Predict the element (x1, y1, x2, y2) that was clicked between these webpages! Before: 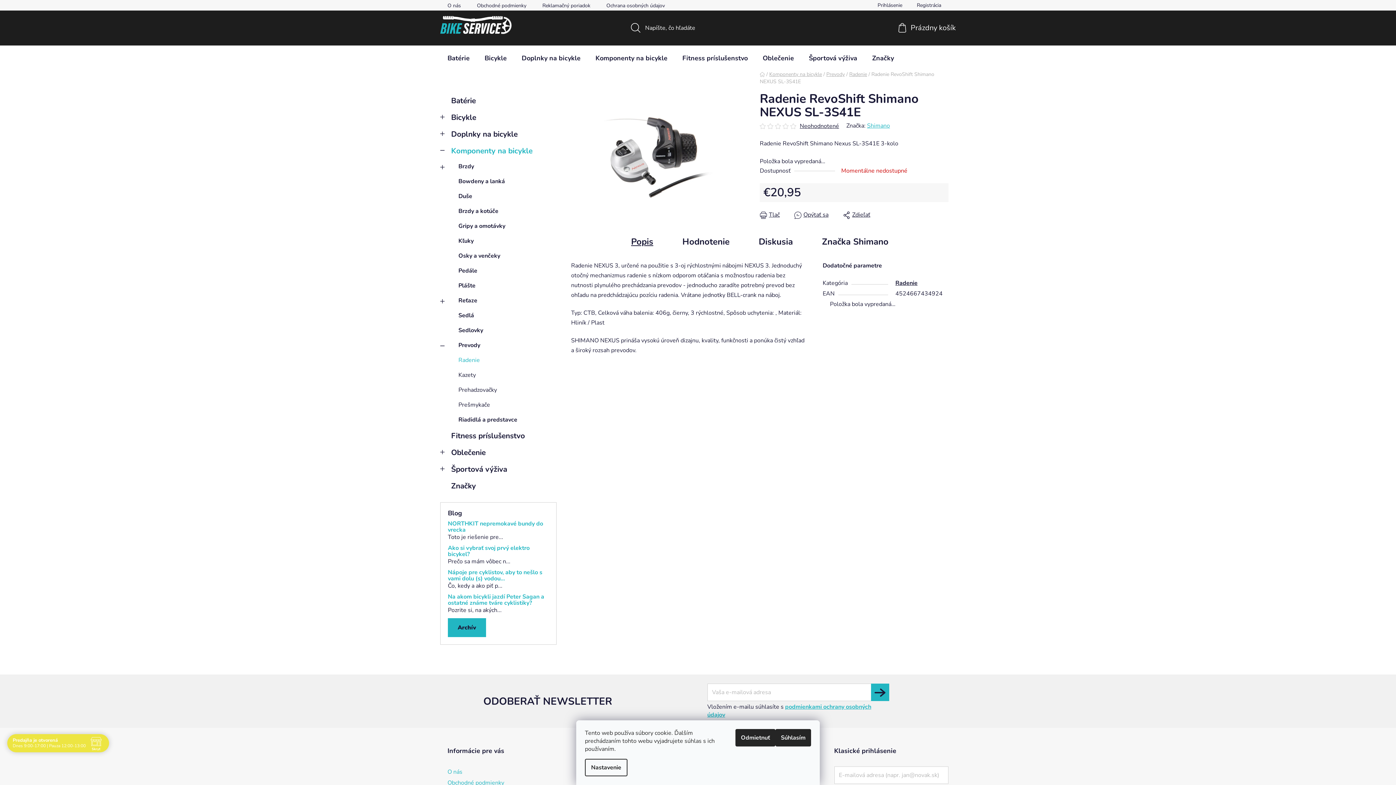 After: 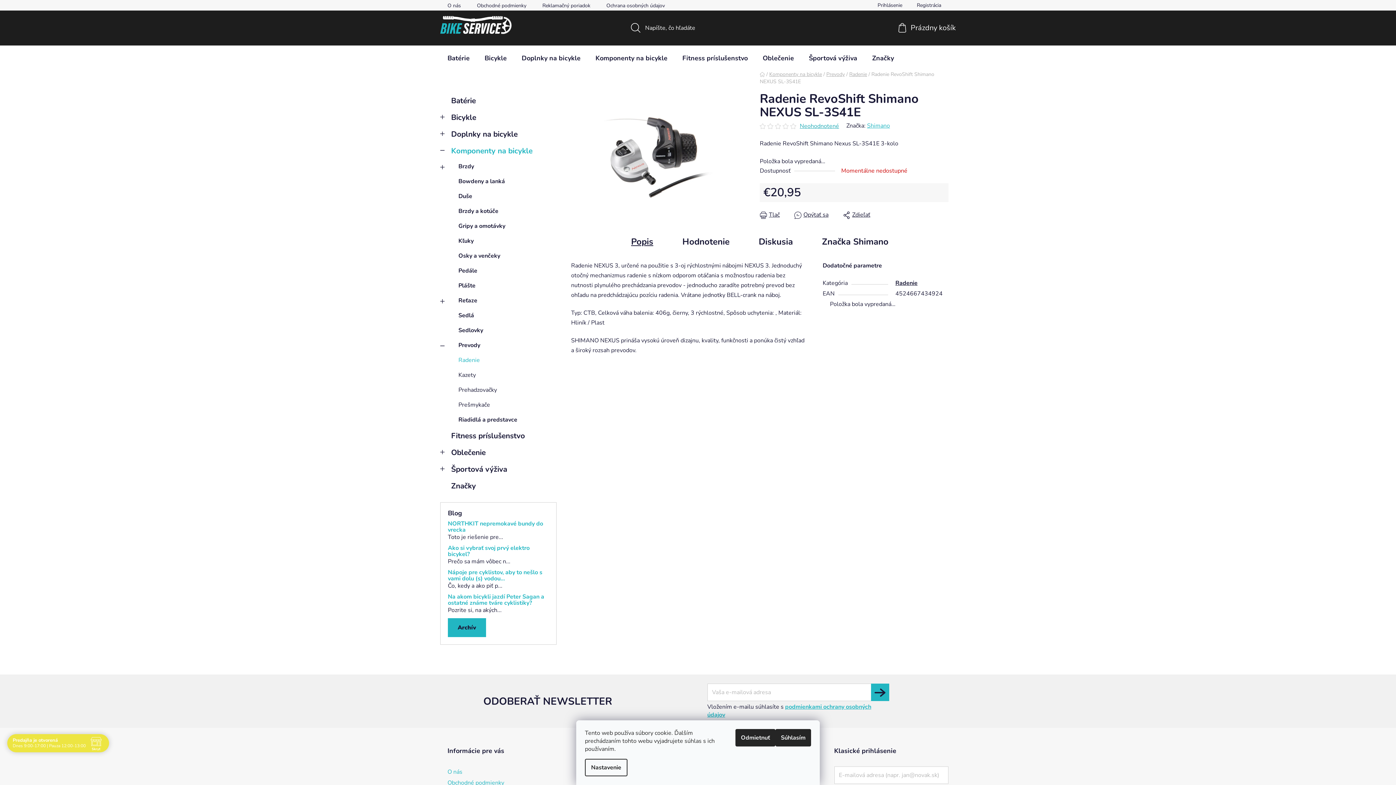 Action: label: Neohodnotené bbox: (800, 123, 839, 128)